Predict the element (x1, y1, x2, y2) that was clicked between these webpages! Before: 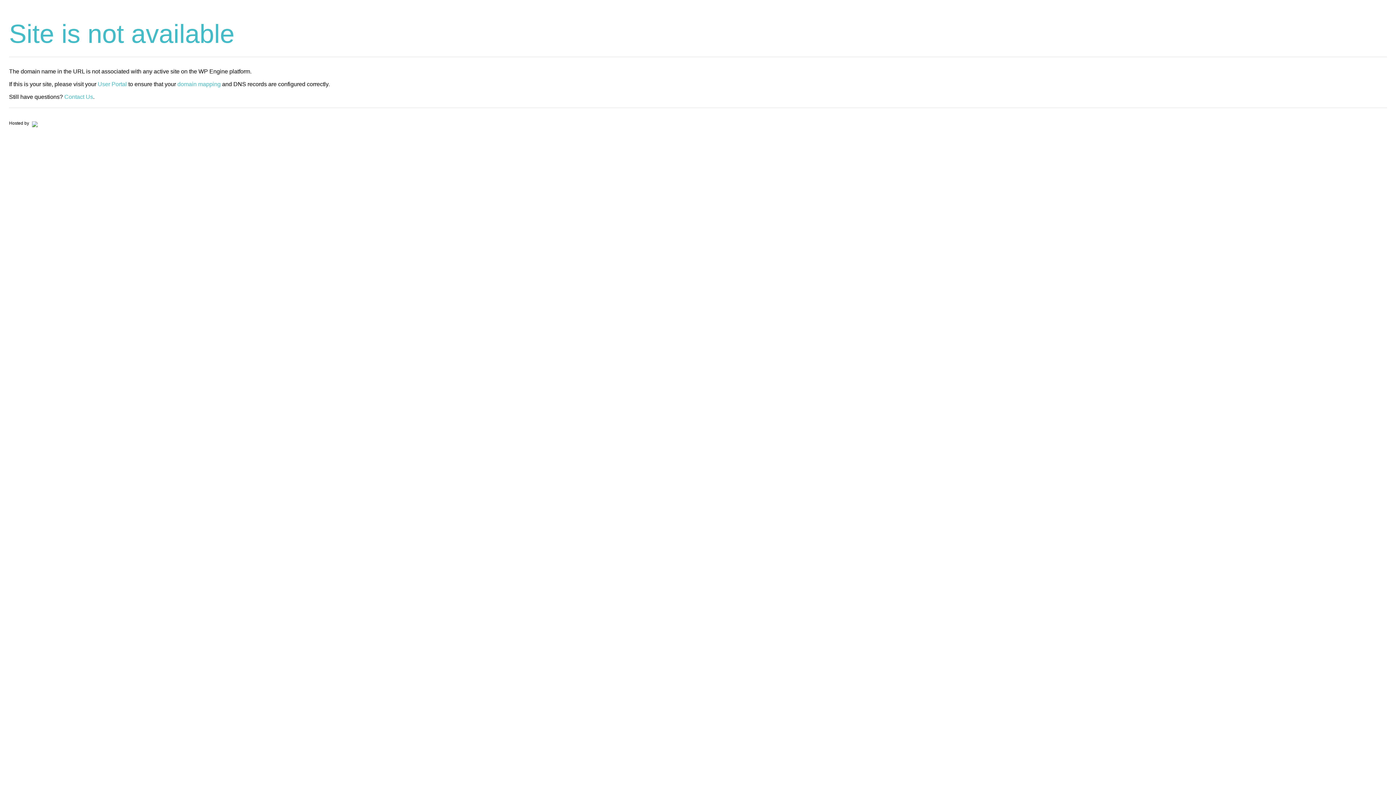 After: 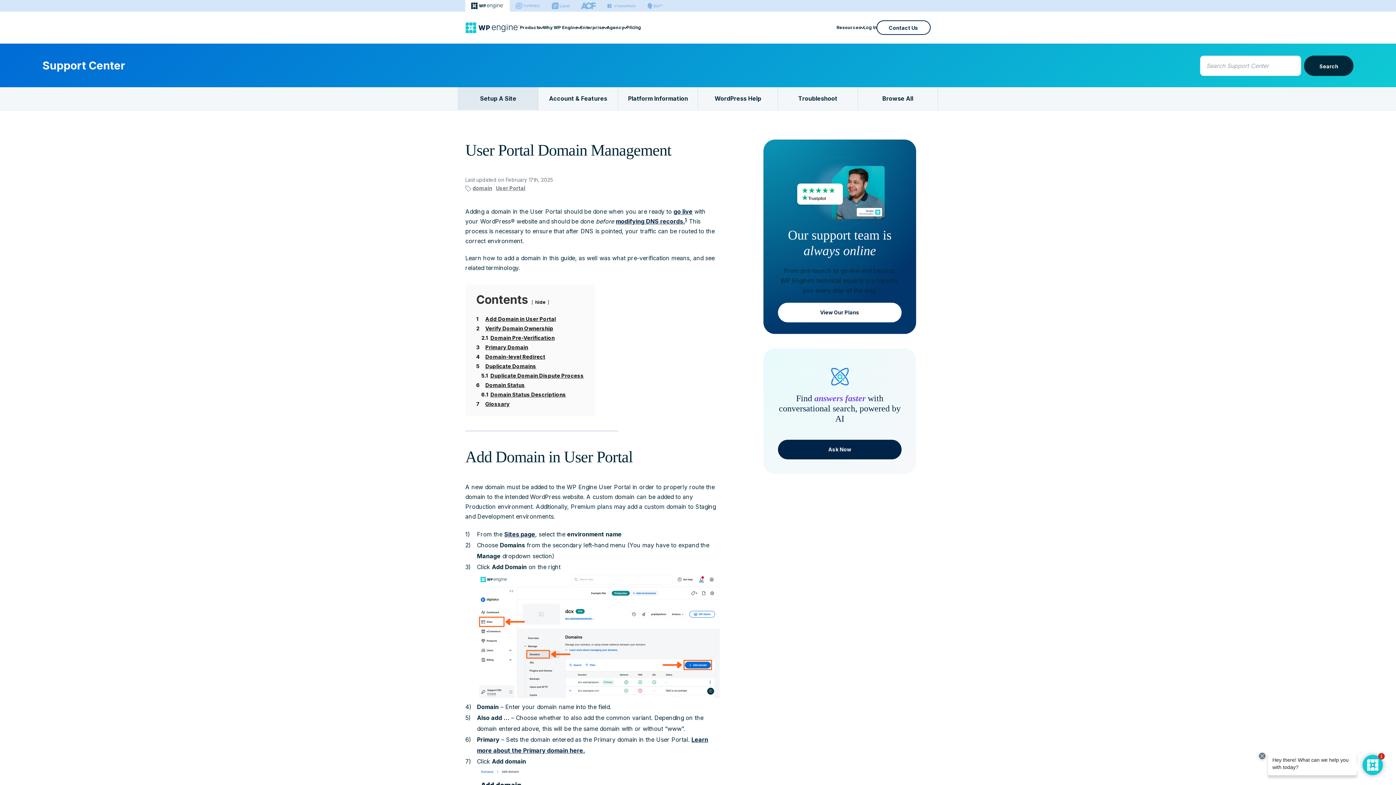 Action: label: domain mapping bbox: (177, 81, 220, 87)